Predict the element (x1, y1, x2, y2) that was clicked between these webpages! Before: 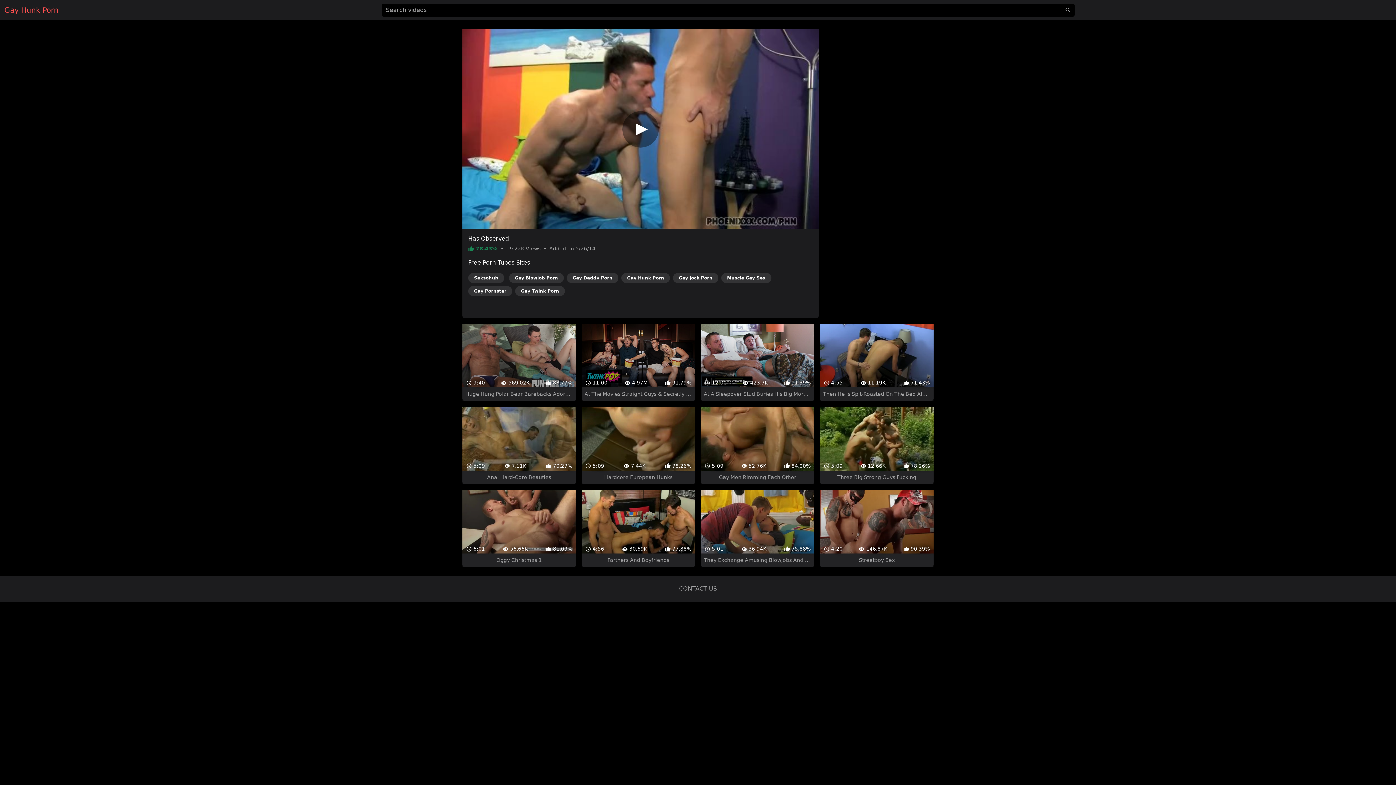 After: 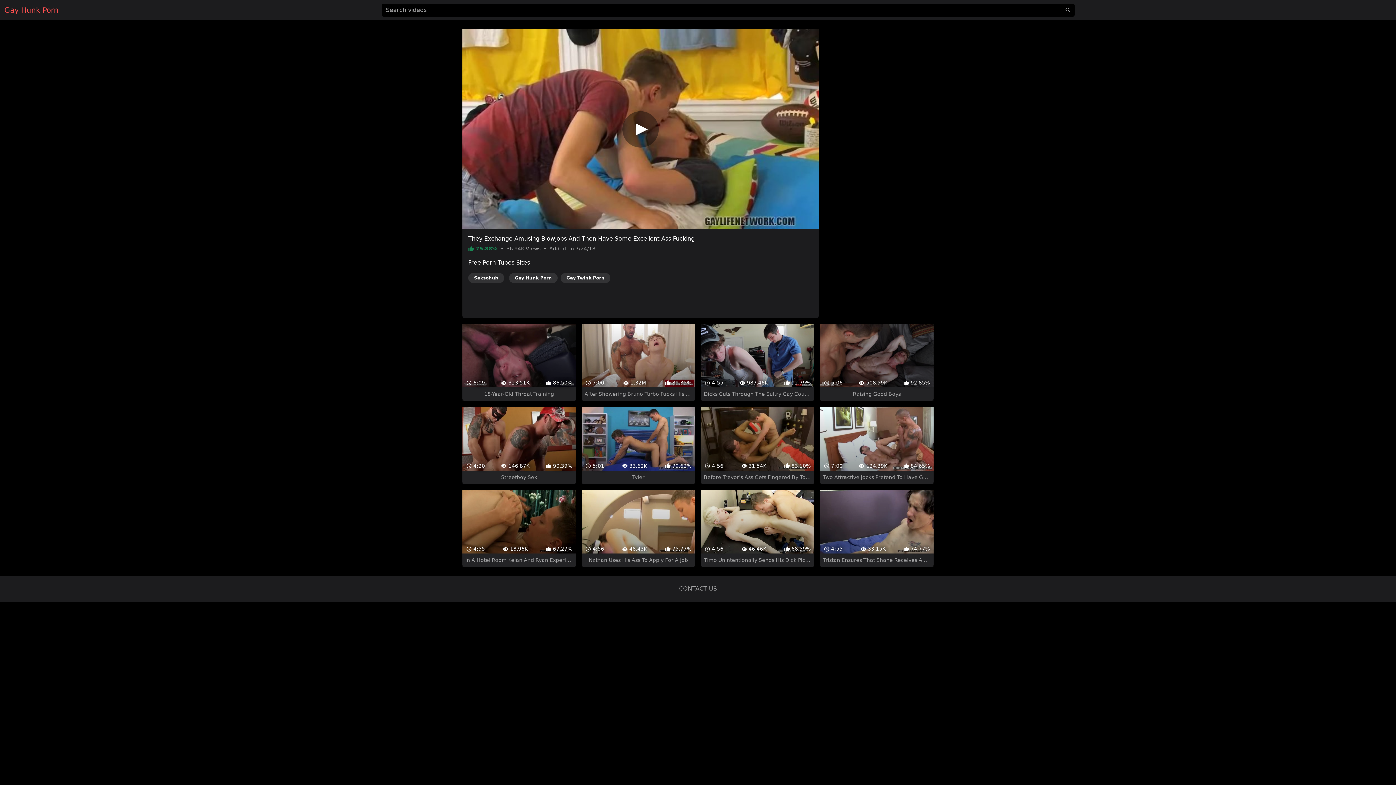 Action: bbox: (701, 477, 814, 554) label:  5:01
 36.94K
 75.88%
They Exchange Amusing Blowjobs And Then Have Some Excellent Ass Fucking